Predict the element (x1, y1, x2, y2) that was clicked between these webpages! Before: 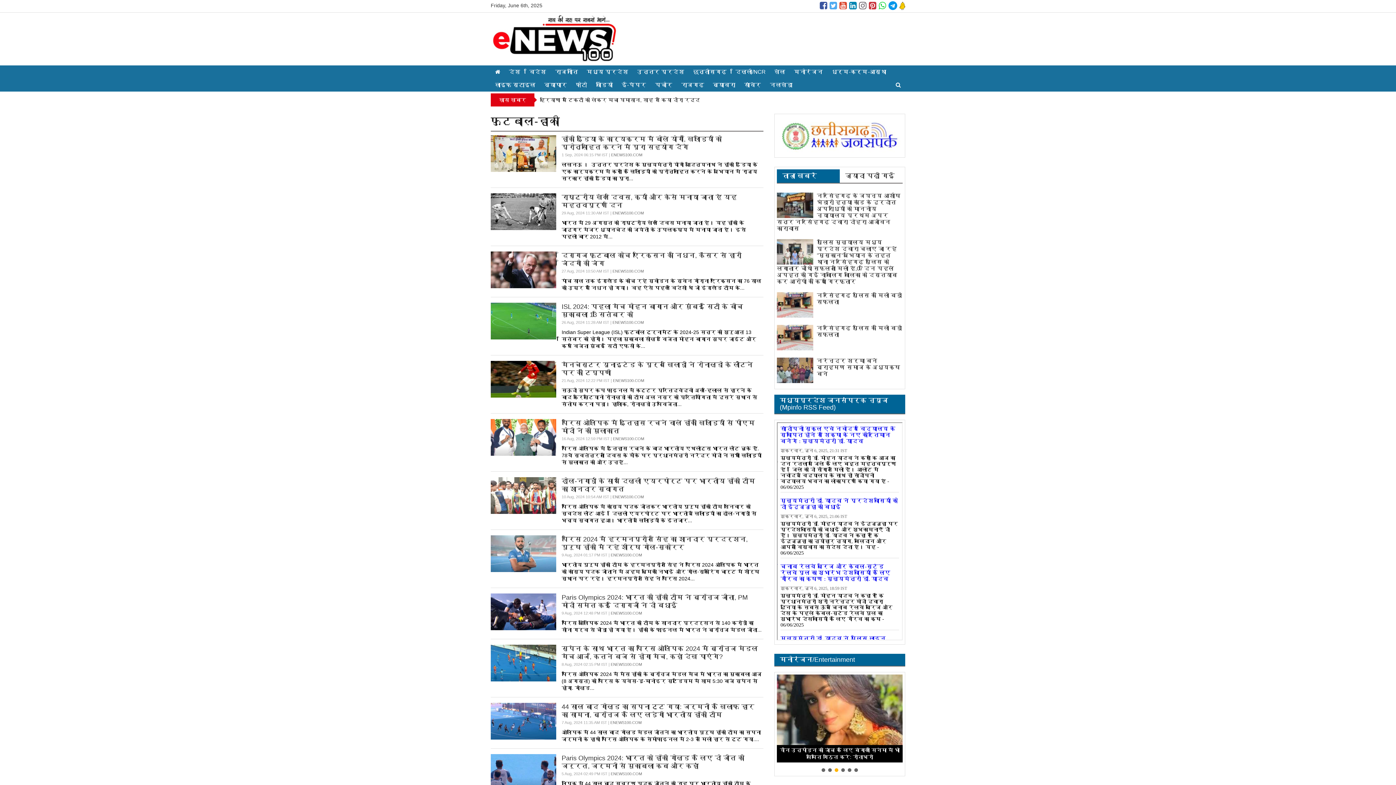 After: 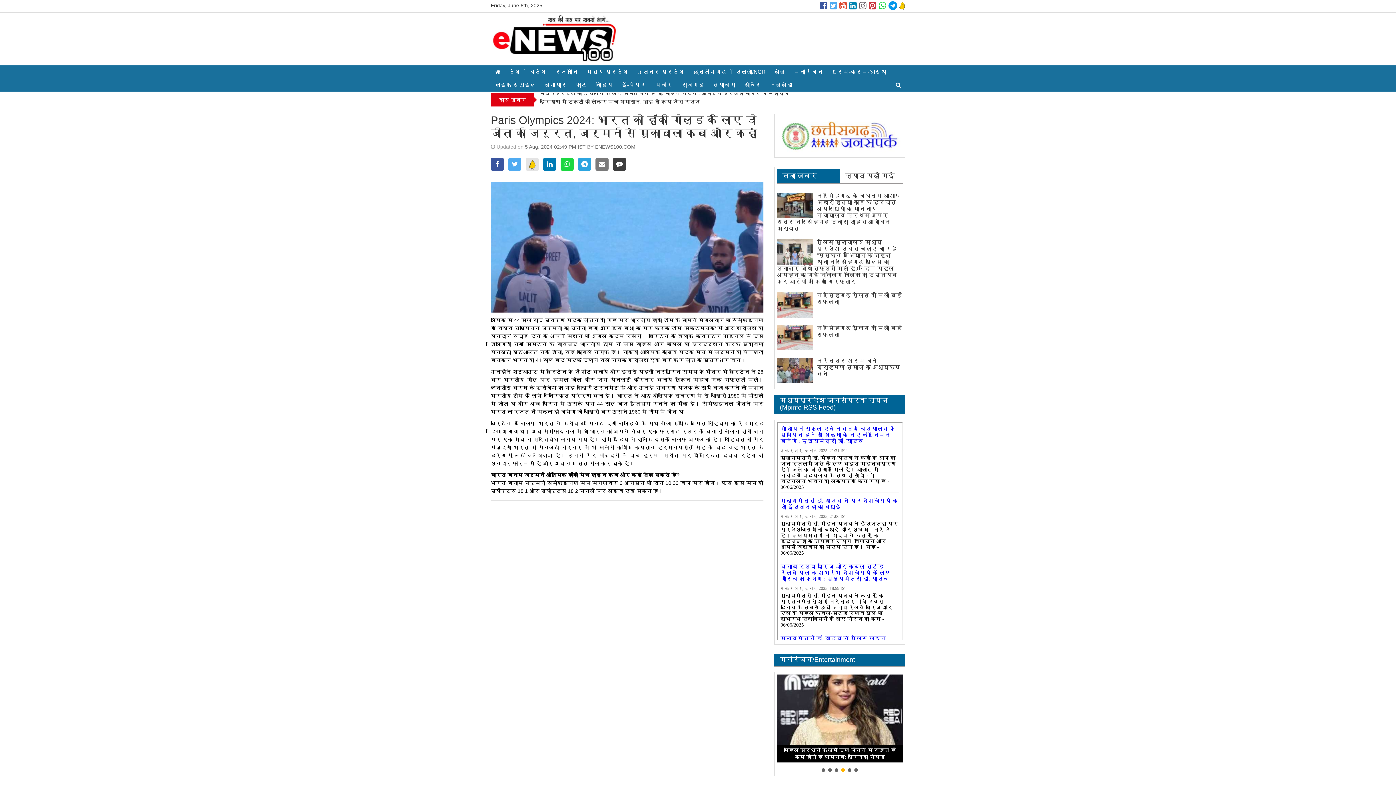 Action: bbox: (490, 769, 556, 775)